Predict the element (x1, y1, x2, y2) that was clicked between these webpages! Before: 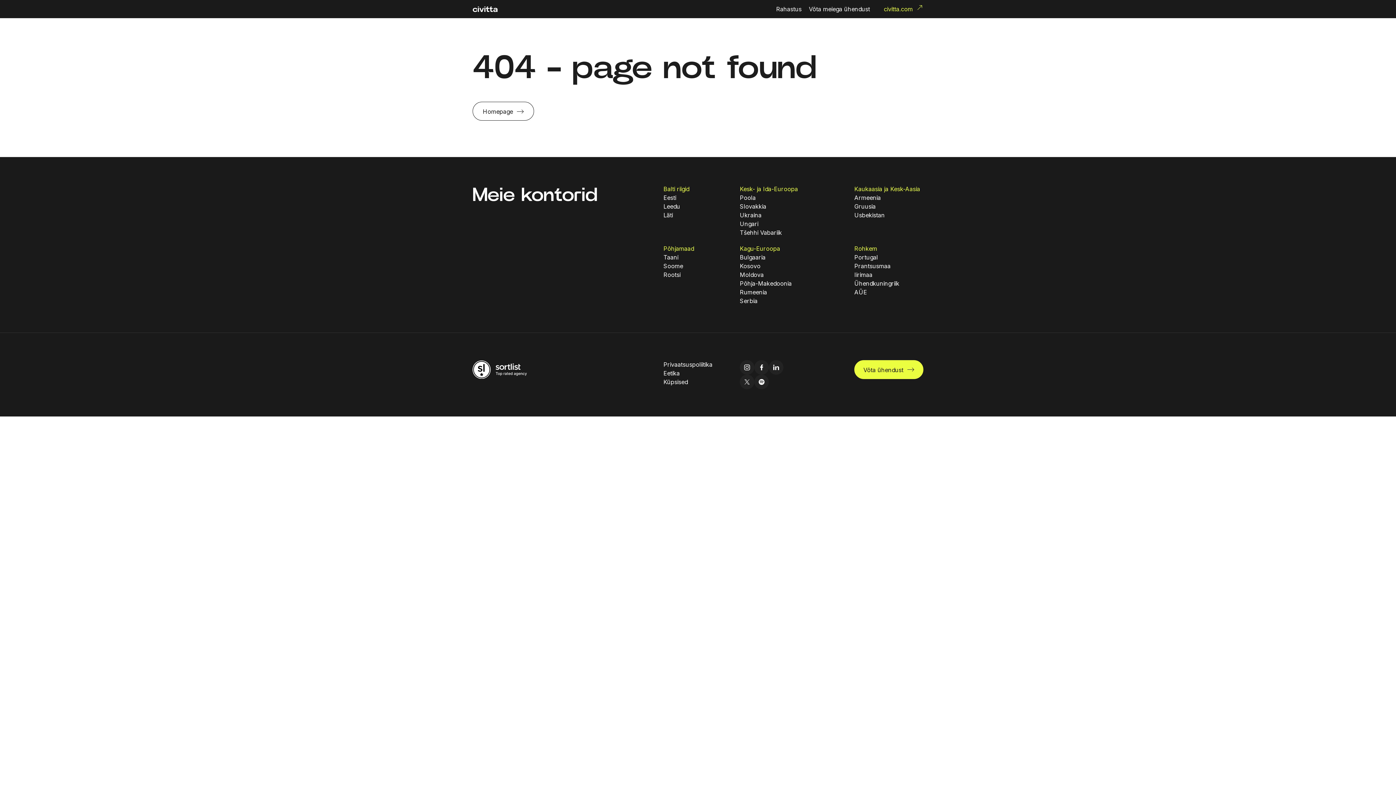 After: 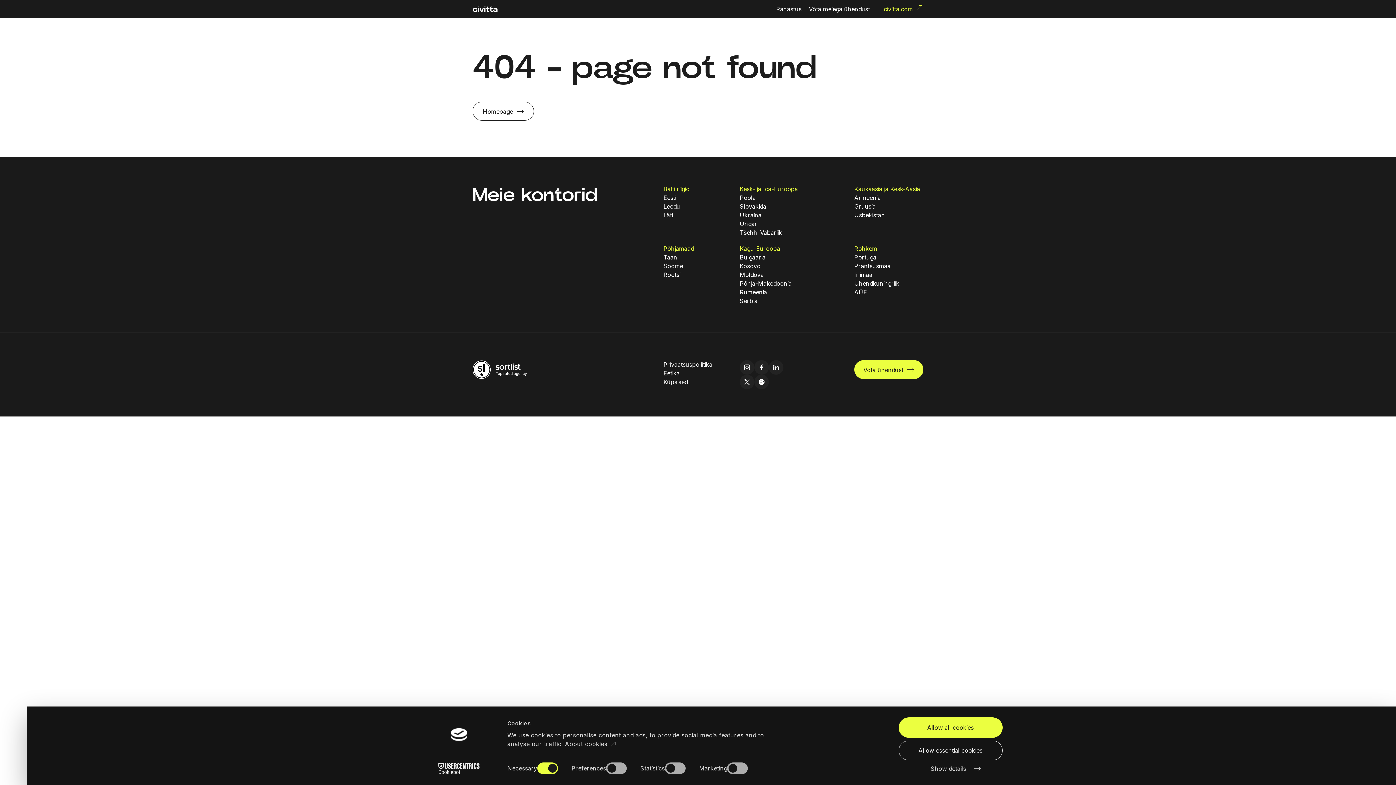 Action: label: Gruusia bbox: (854, 202, 876, 210)